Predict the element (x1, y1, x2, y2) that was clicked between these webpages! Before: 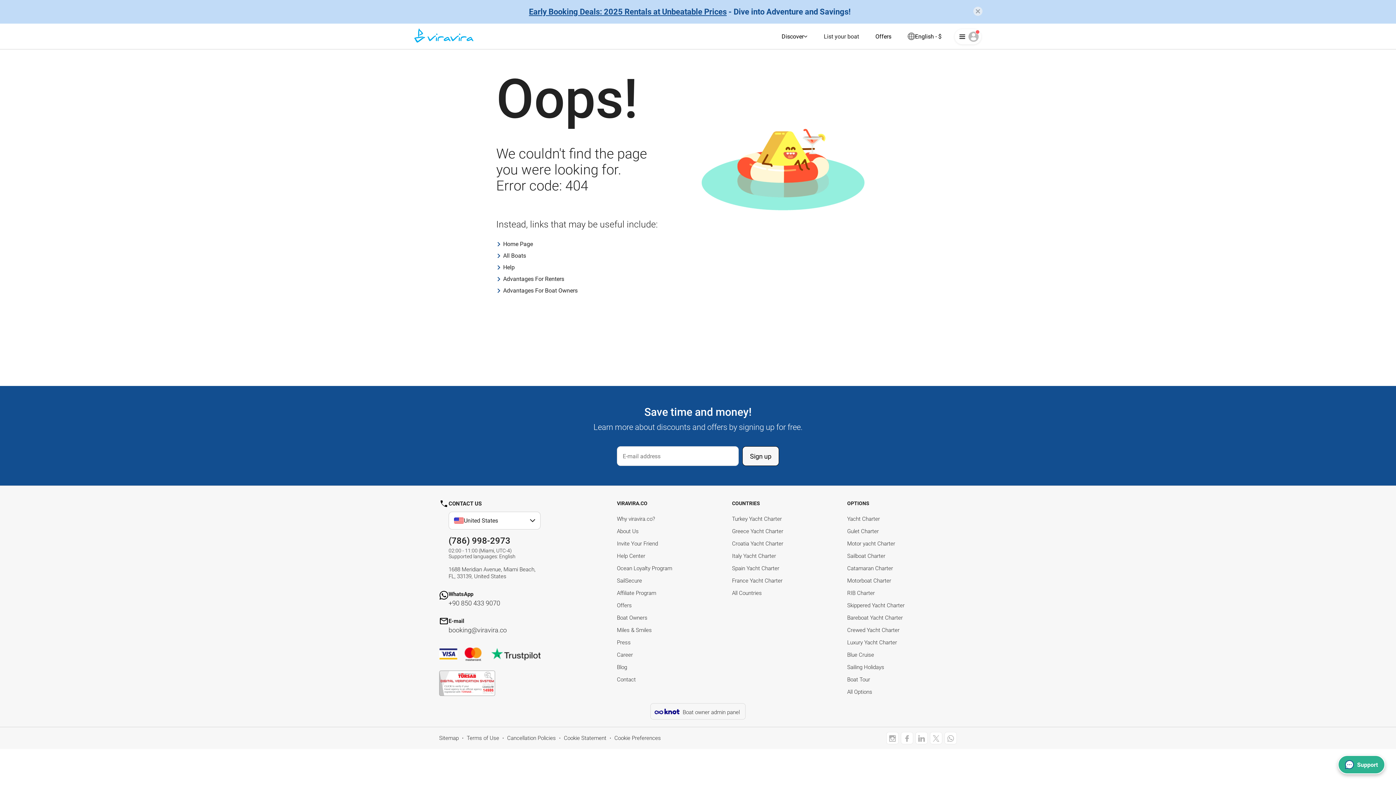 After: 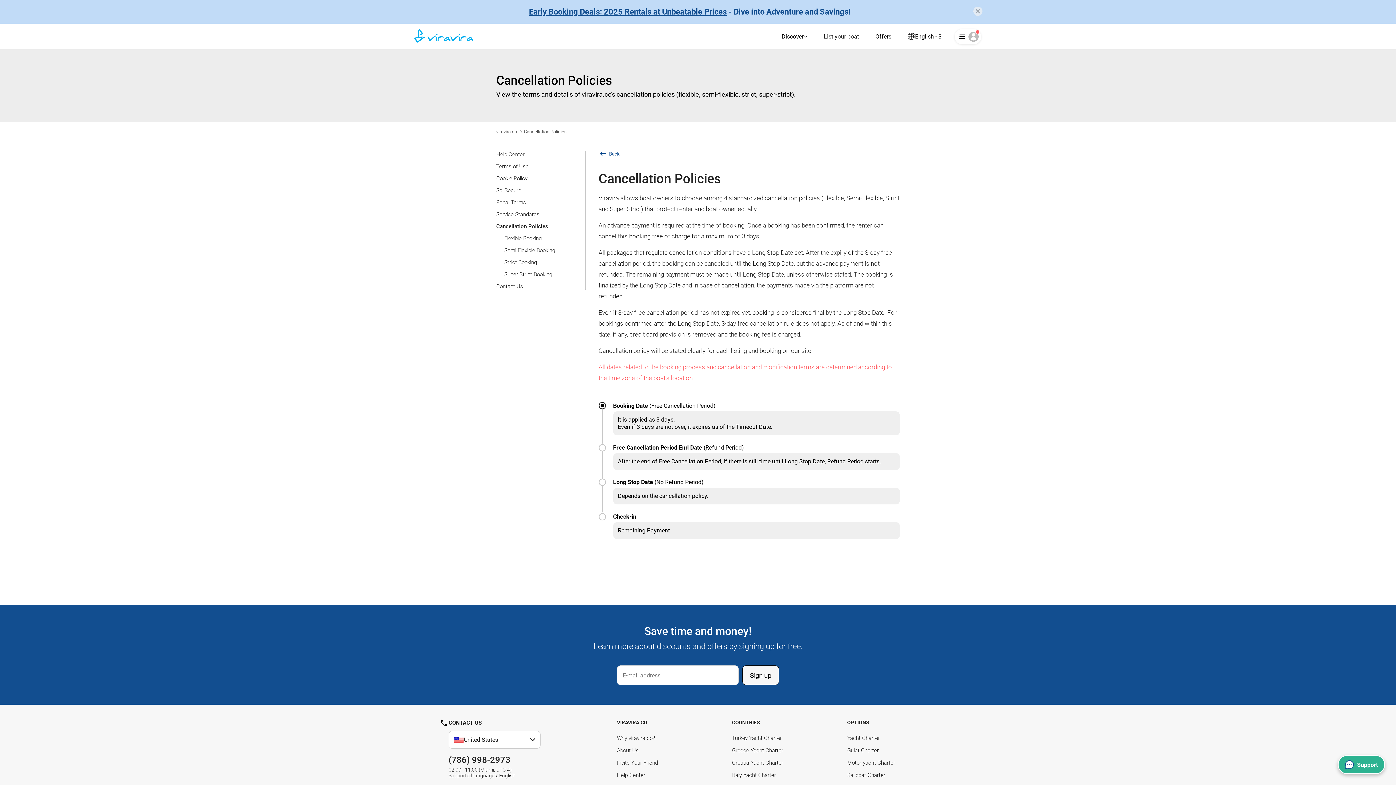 Action: bbox: (507, 735, 556, 741) label: Cancellation Policies